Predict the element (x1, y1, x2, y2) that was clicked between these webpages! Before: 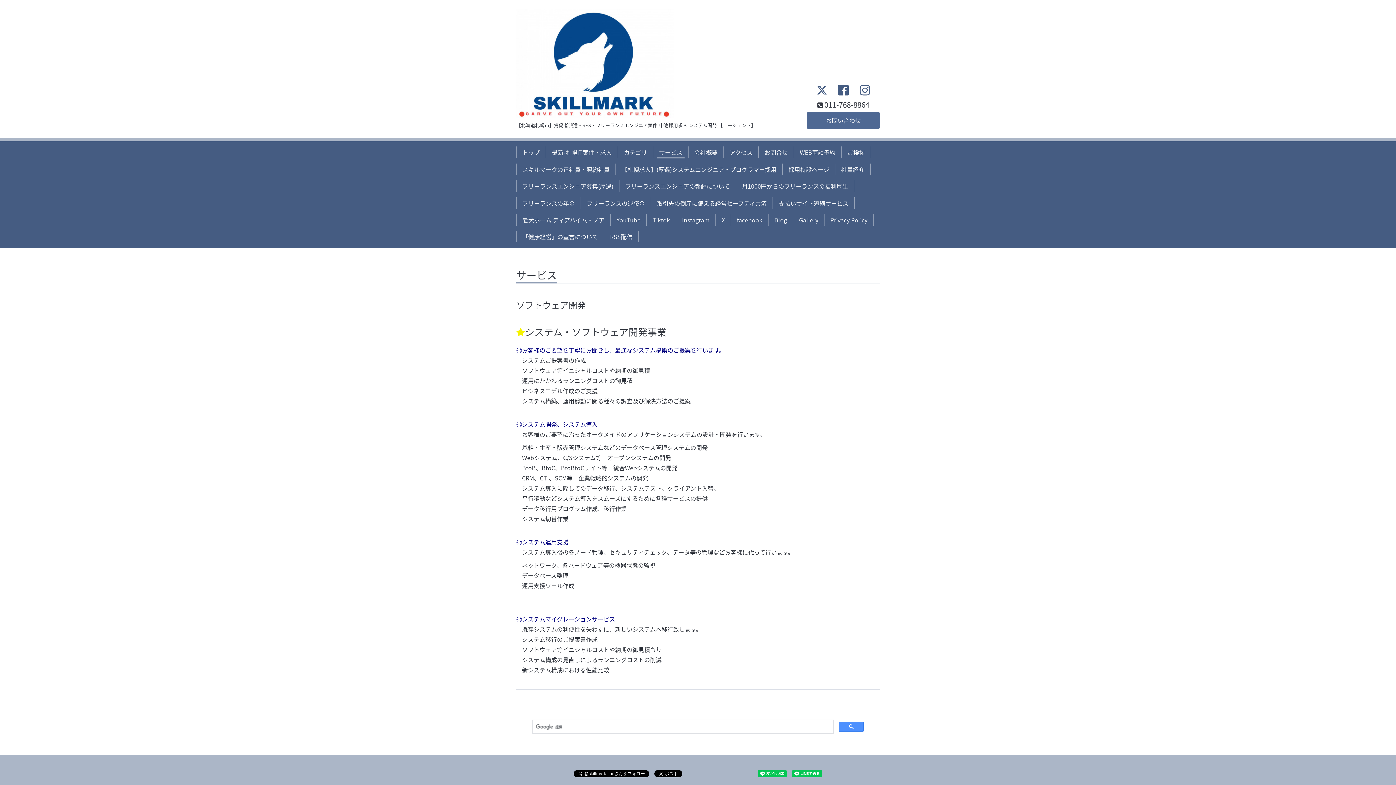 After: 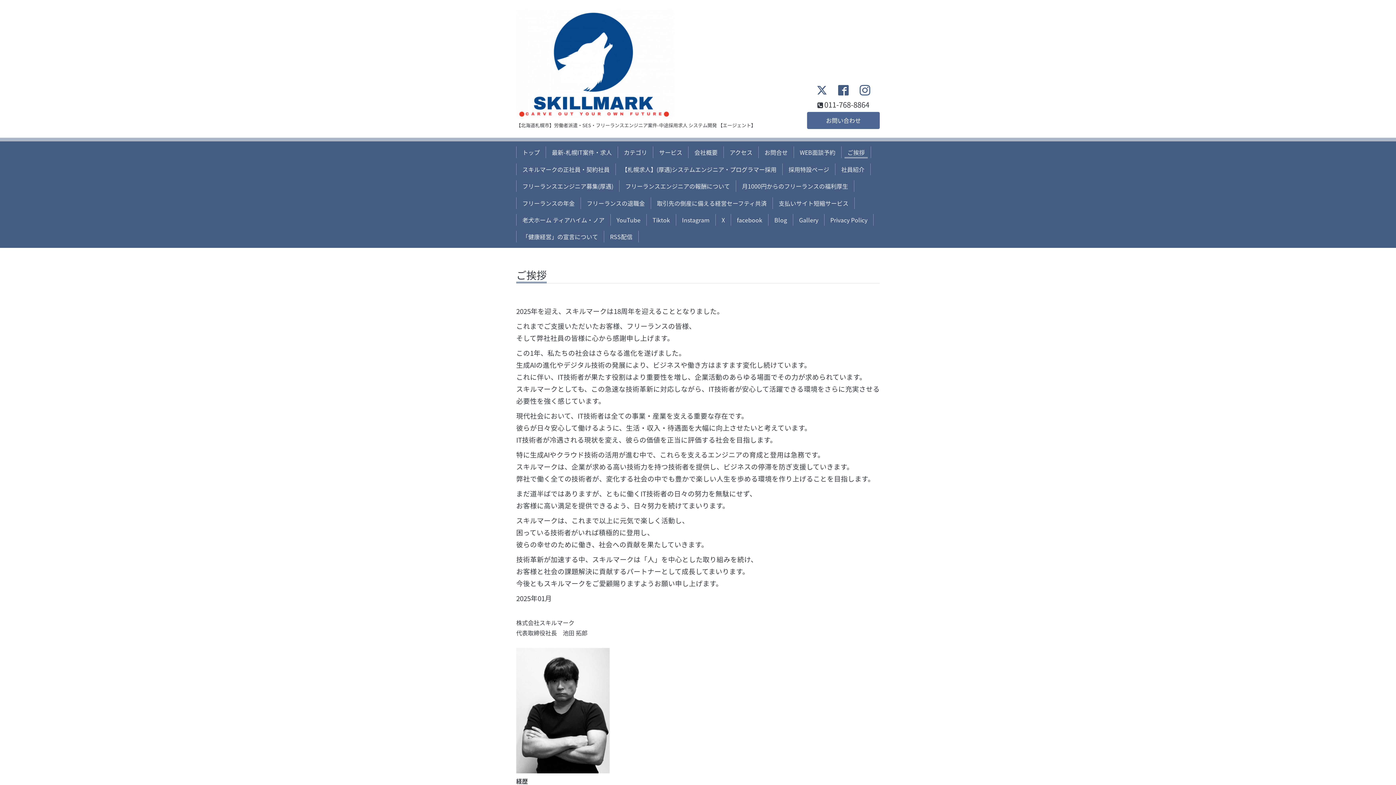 Action: label: ご挨拶 bbox: (844, 146, 868, 158)